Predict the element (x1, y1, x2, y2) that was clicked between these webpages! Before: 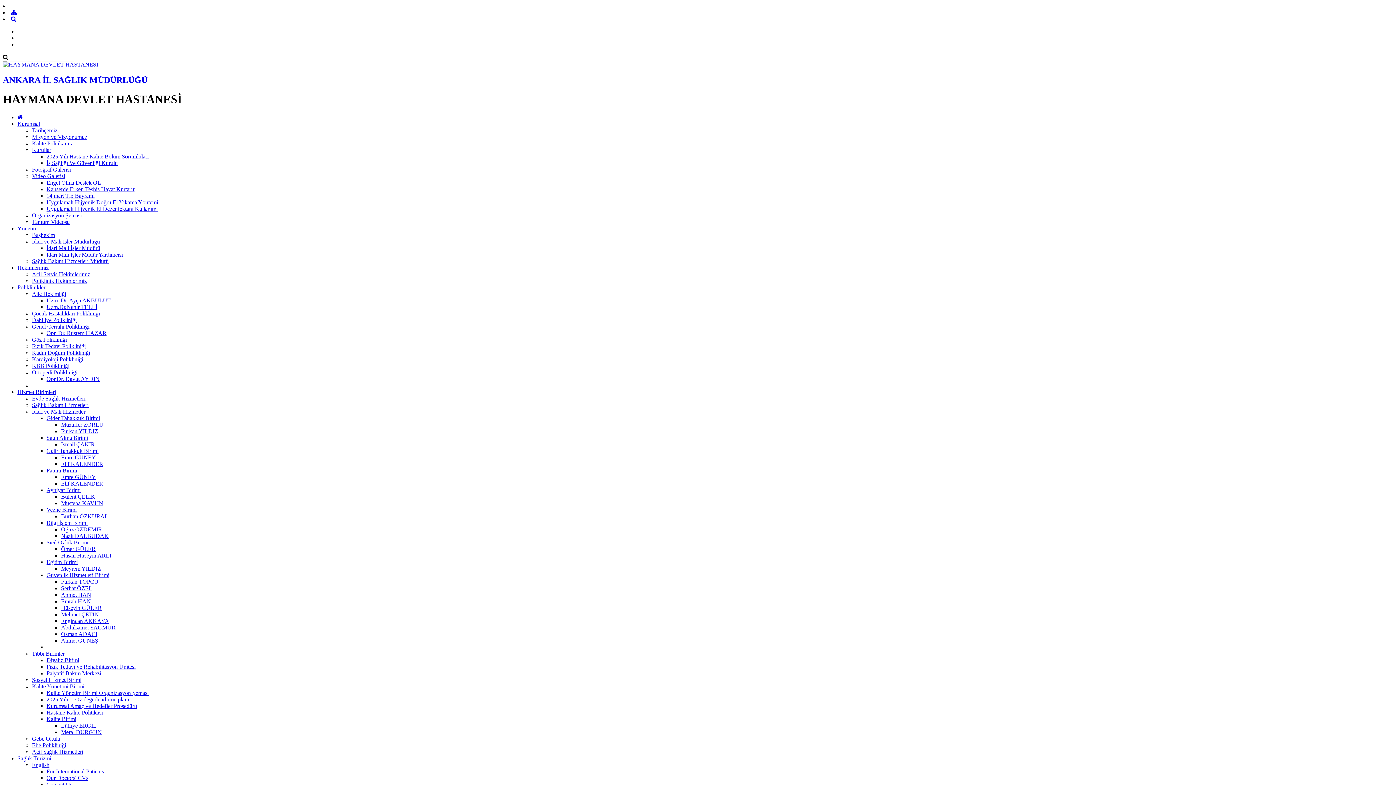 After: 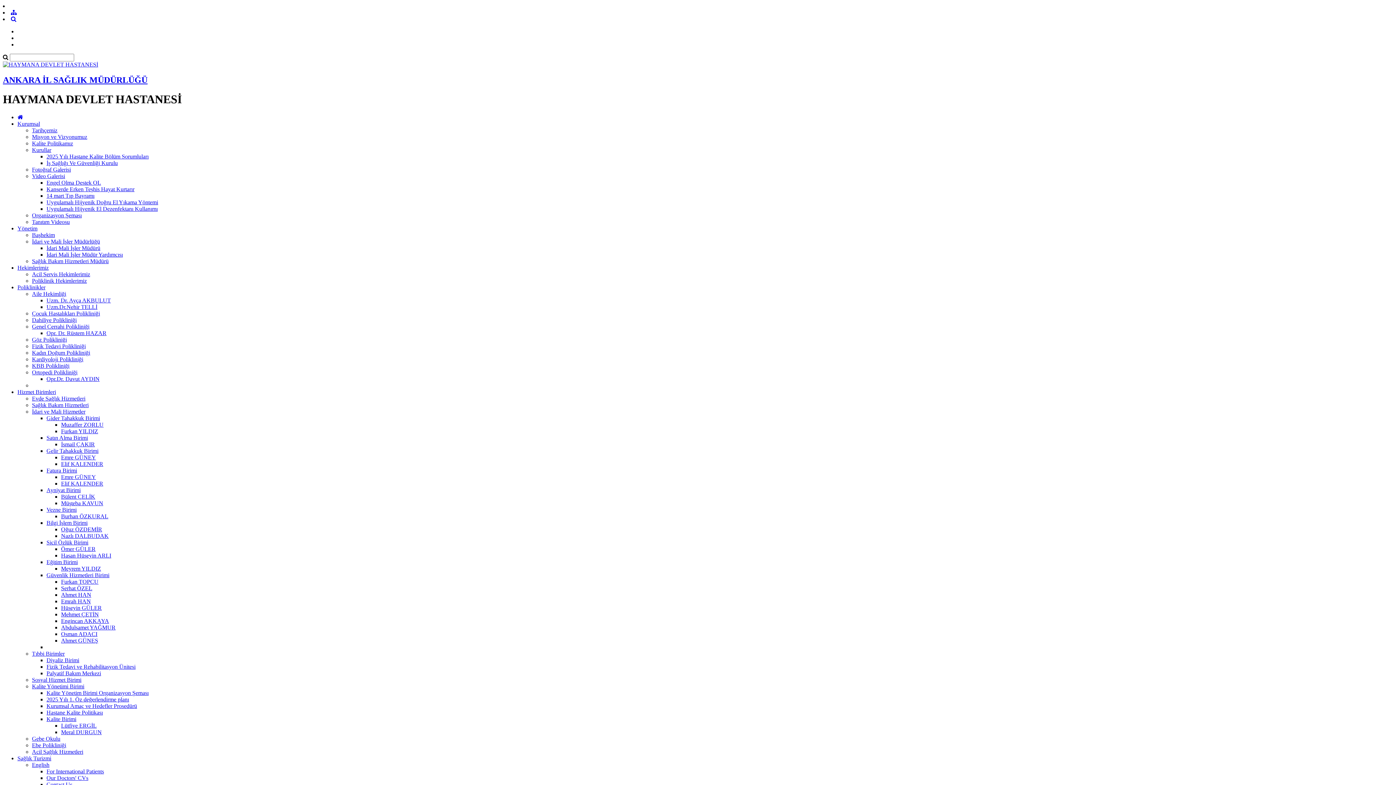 Action: bbox: (17, 120, 40, 126) label: Kurumsal